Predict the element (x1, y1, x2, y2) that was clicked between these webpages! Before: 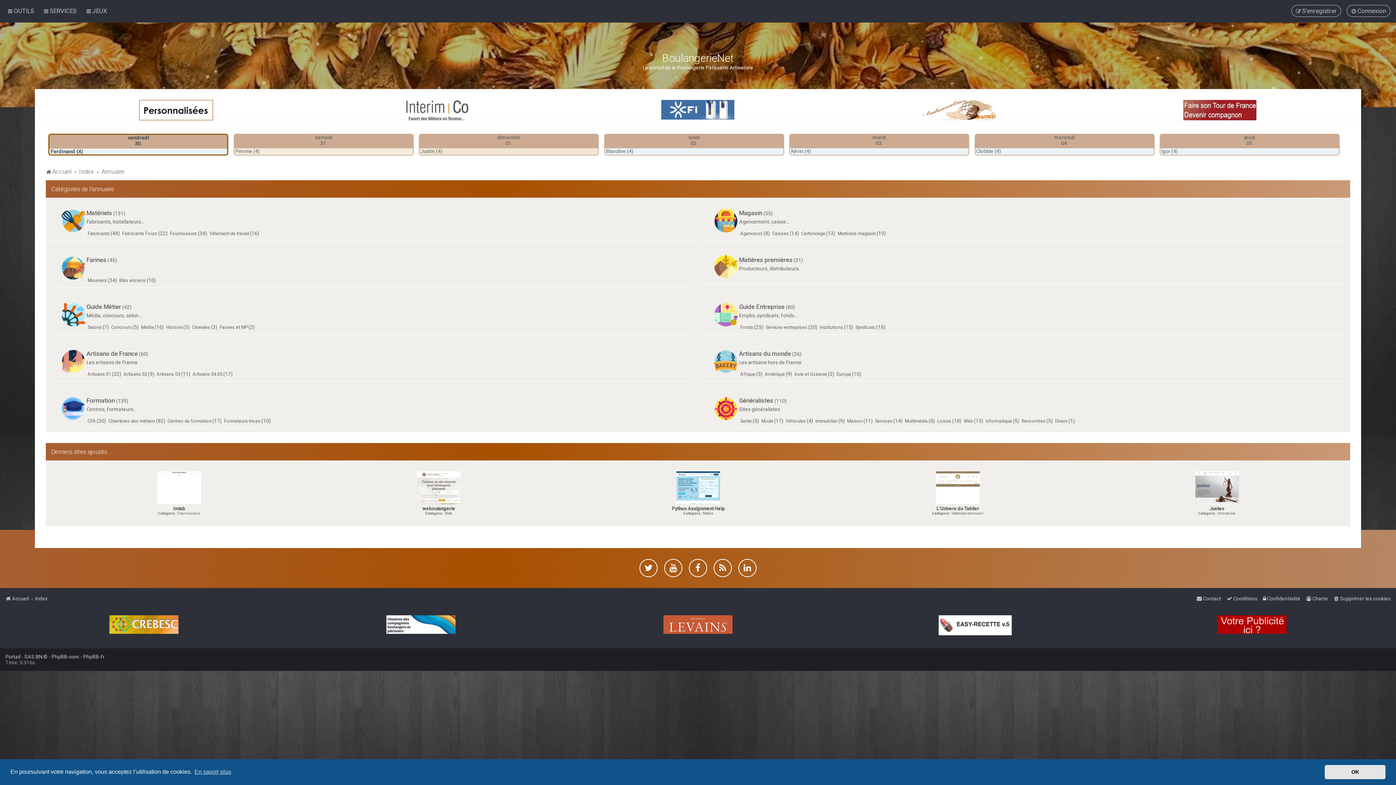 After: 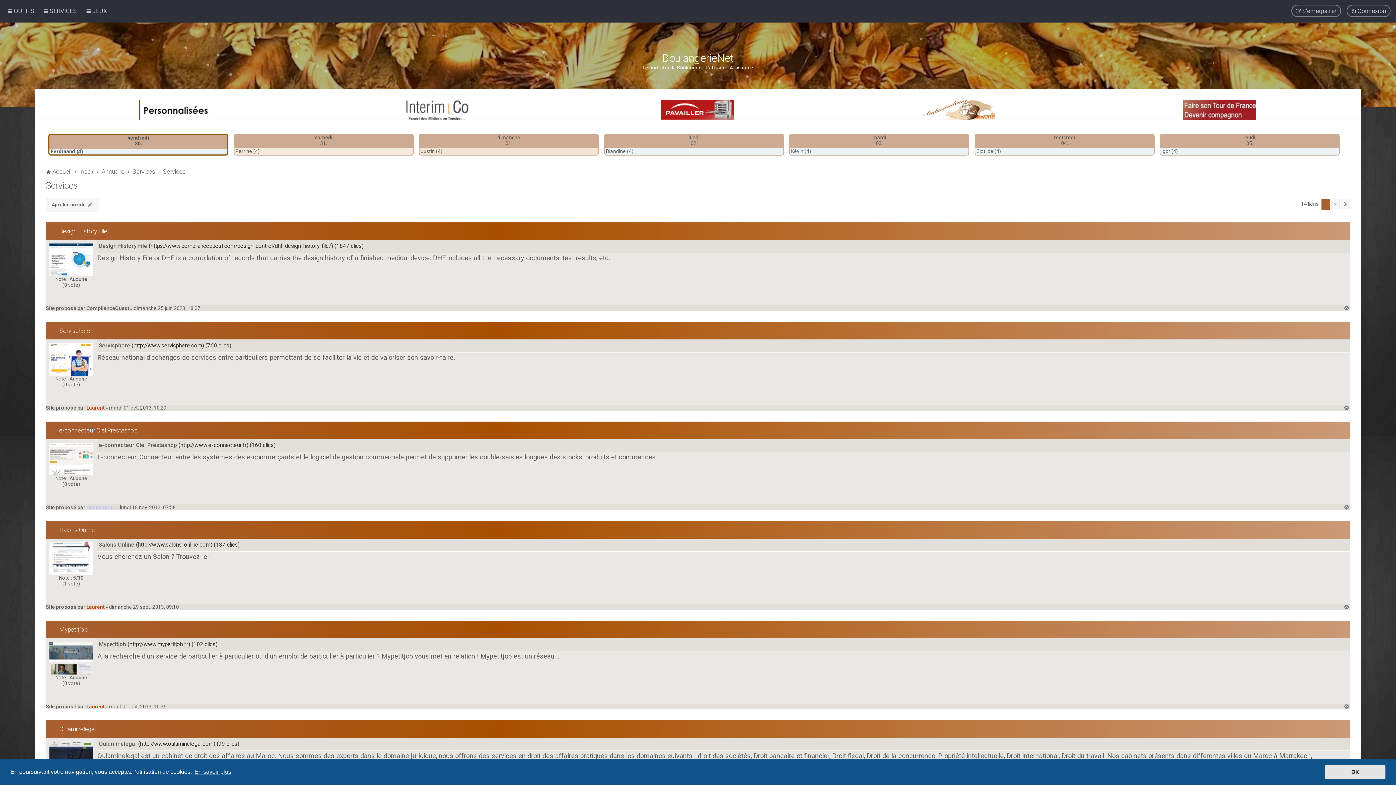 Action: bbox: (874, 418, 893, 424) label: Services